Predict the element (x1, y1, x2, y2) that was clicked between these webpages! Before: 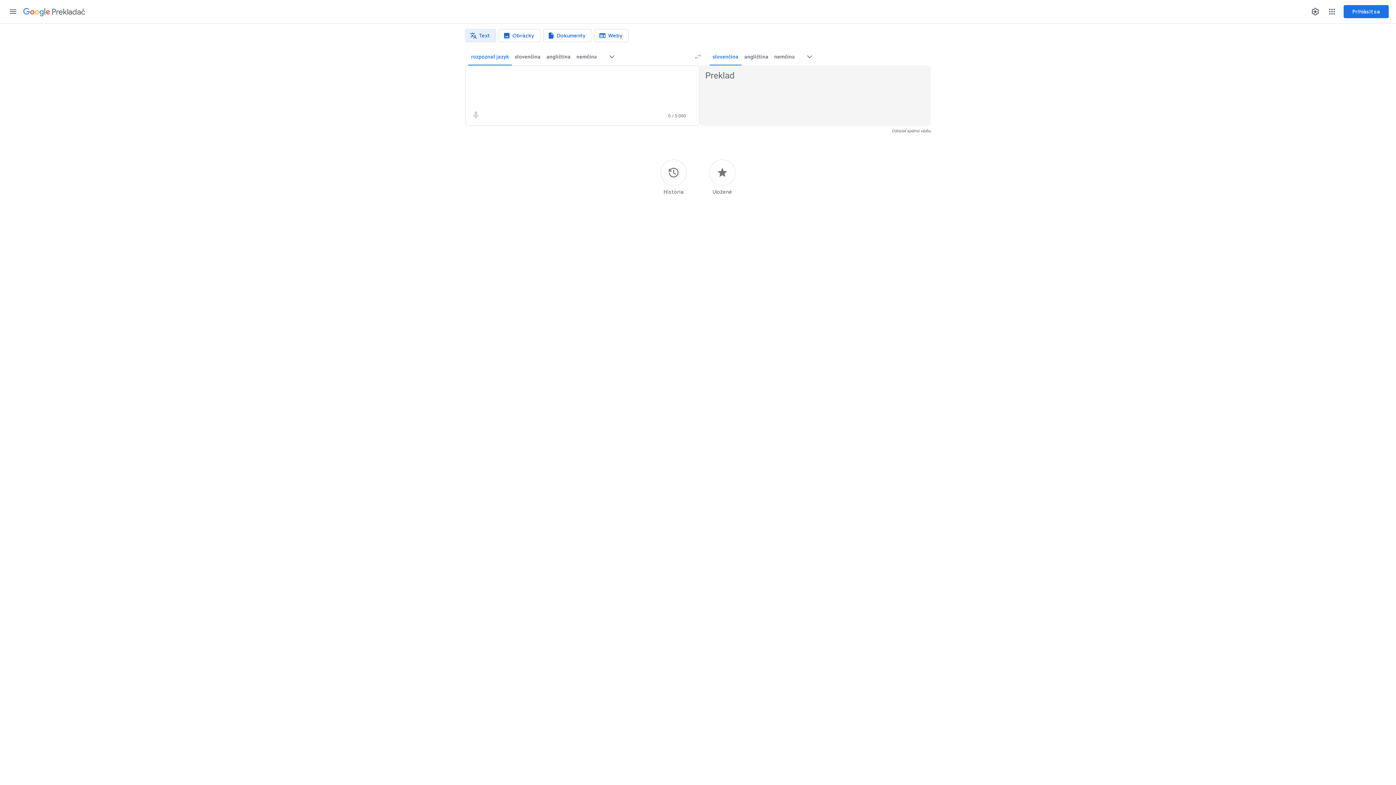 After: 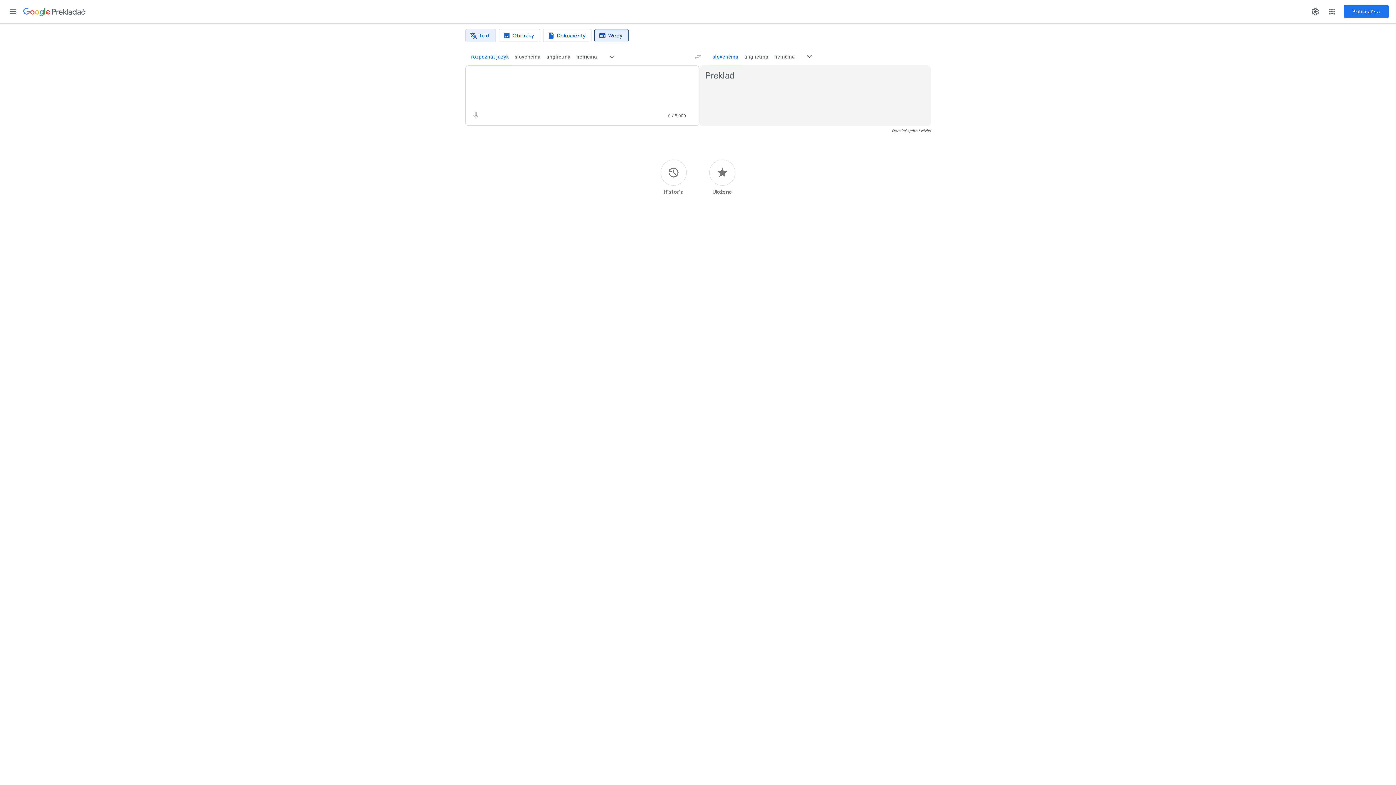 Action: bbox: (594, 29, 628, 42) label: Preklad webov